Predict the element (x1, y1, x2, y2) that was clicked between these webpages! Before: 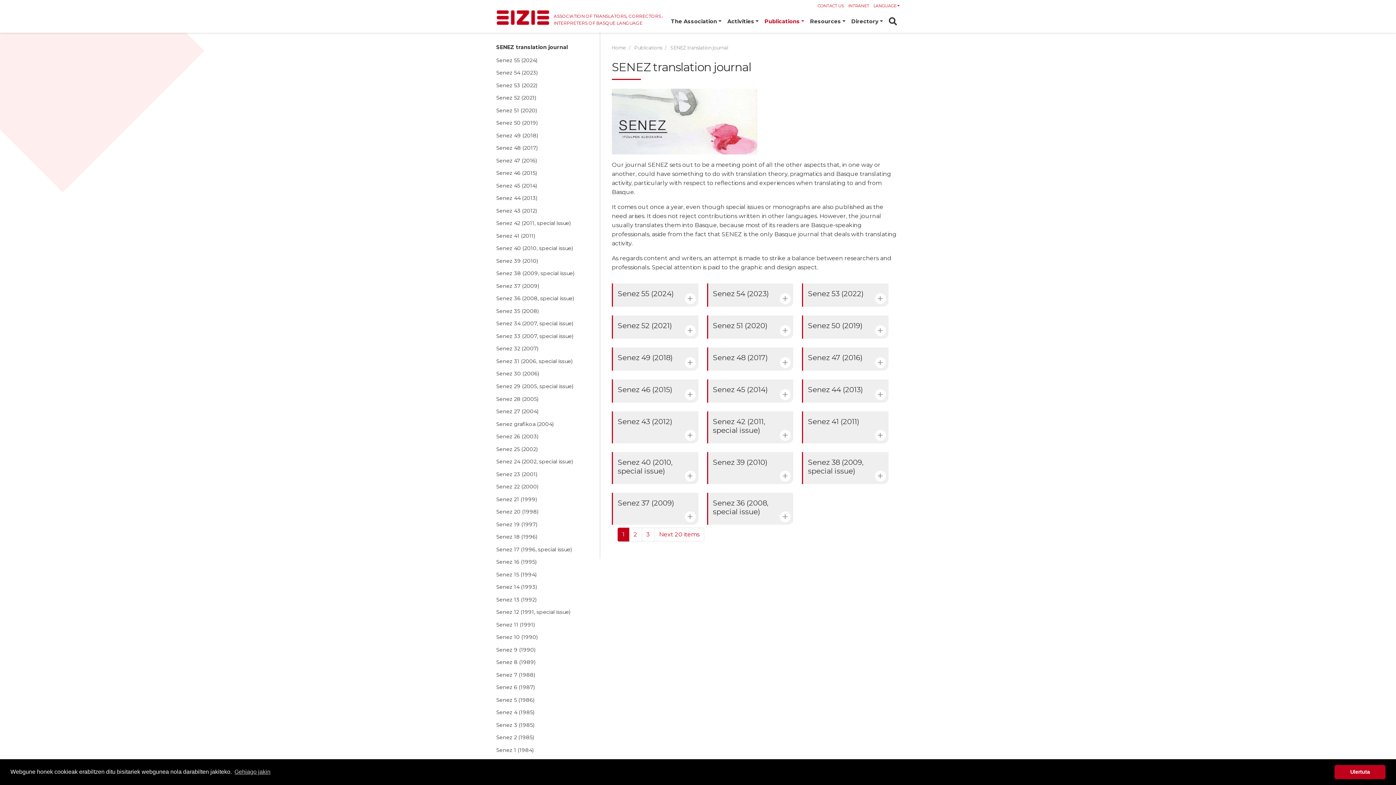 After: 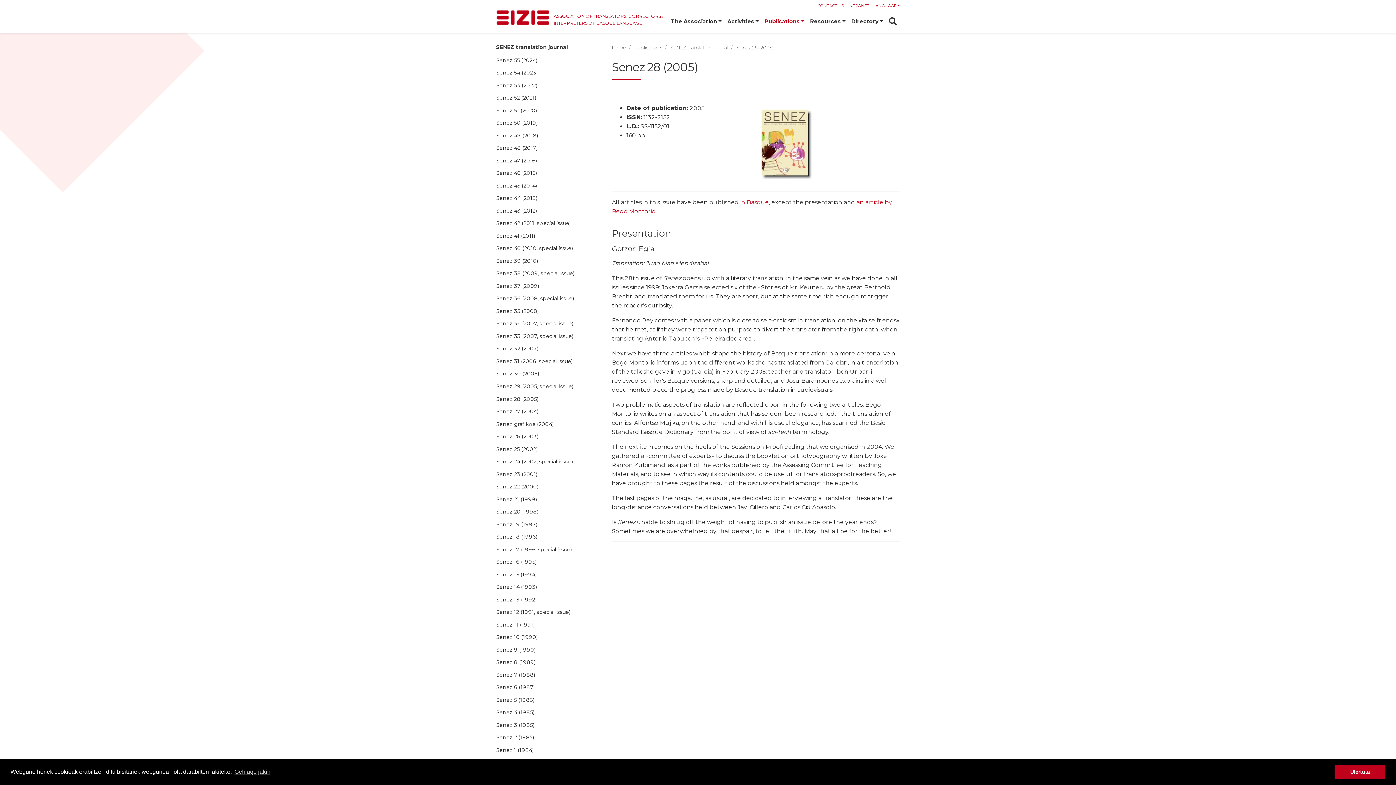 Action: label: Senez 28 (2005) bbox: (496, 395, 589, 407)